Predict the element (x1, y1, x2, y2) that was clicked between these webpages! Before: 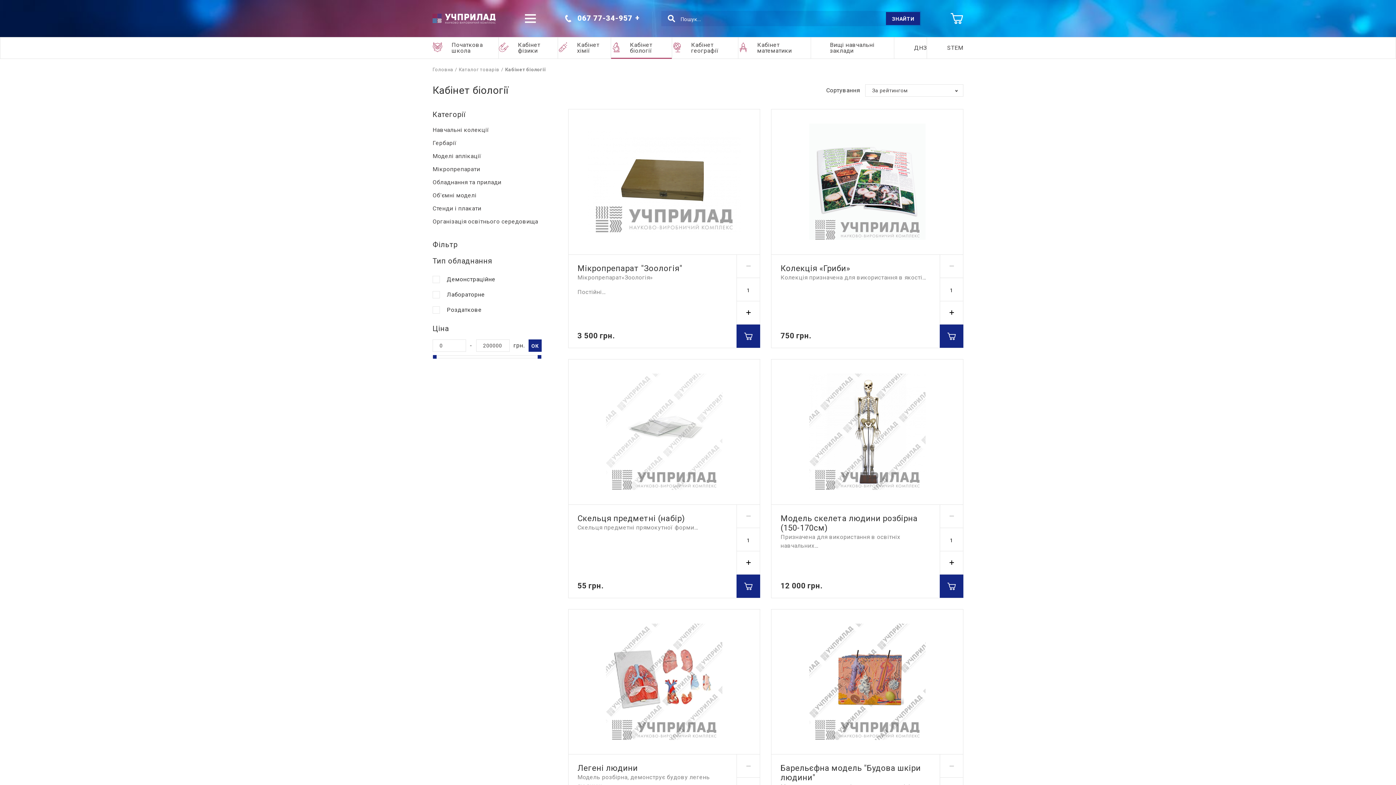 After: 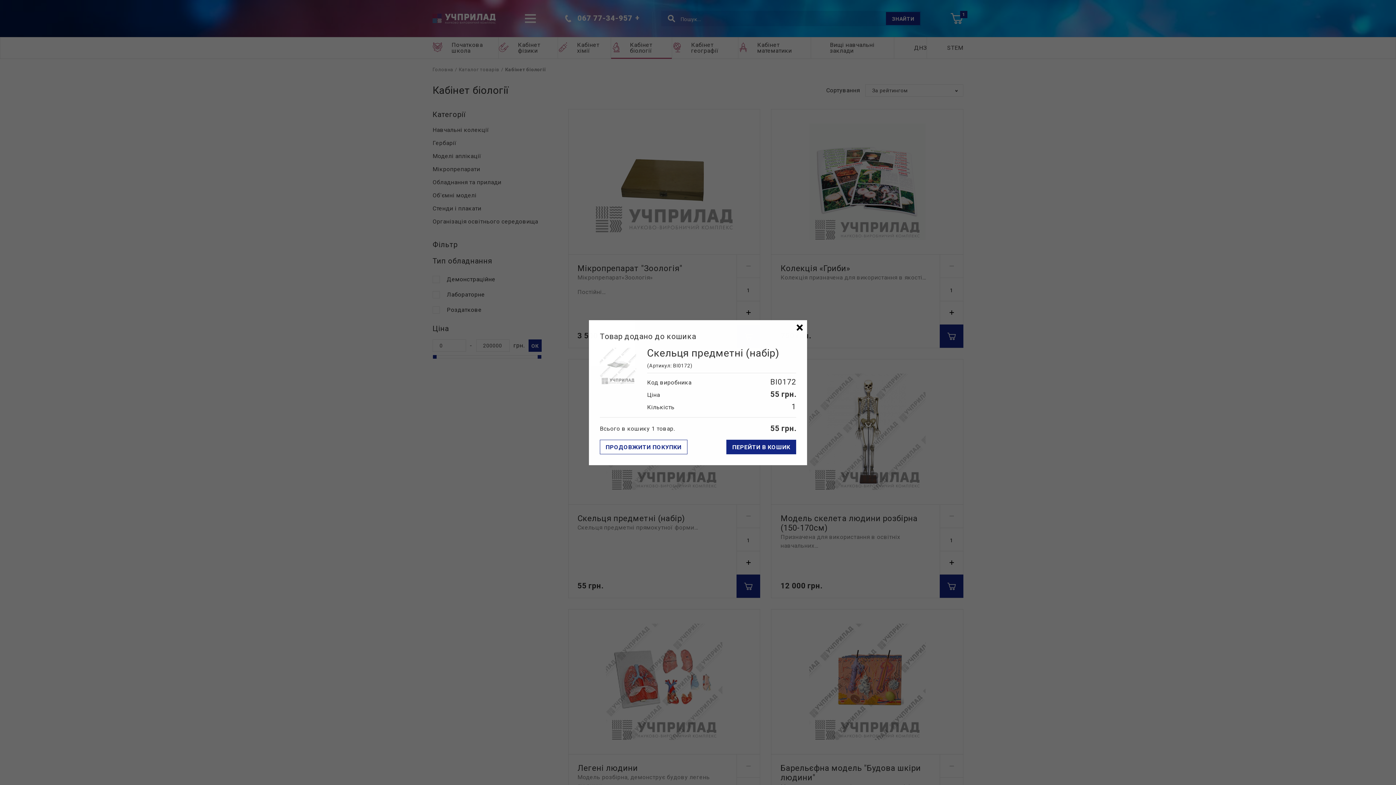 Action: bbox: (736, 574, 760, 598)